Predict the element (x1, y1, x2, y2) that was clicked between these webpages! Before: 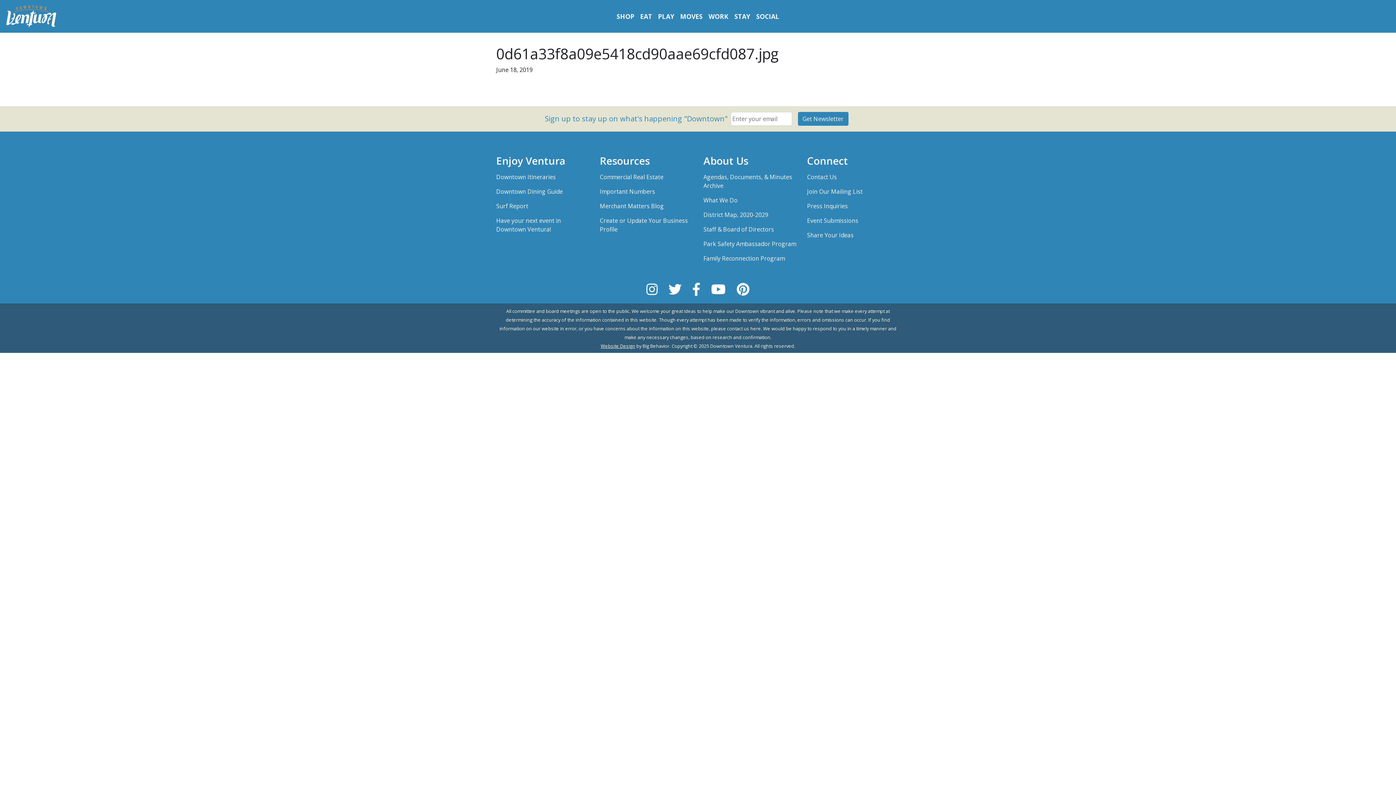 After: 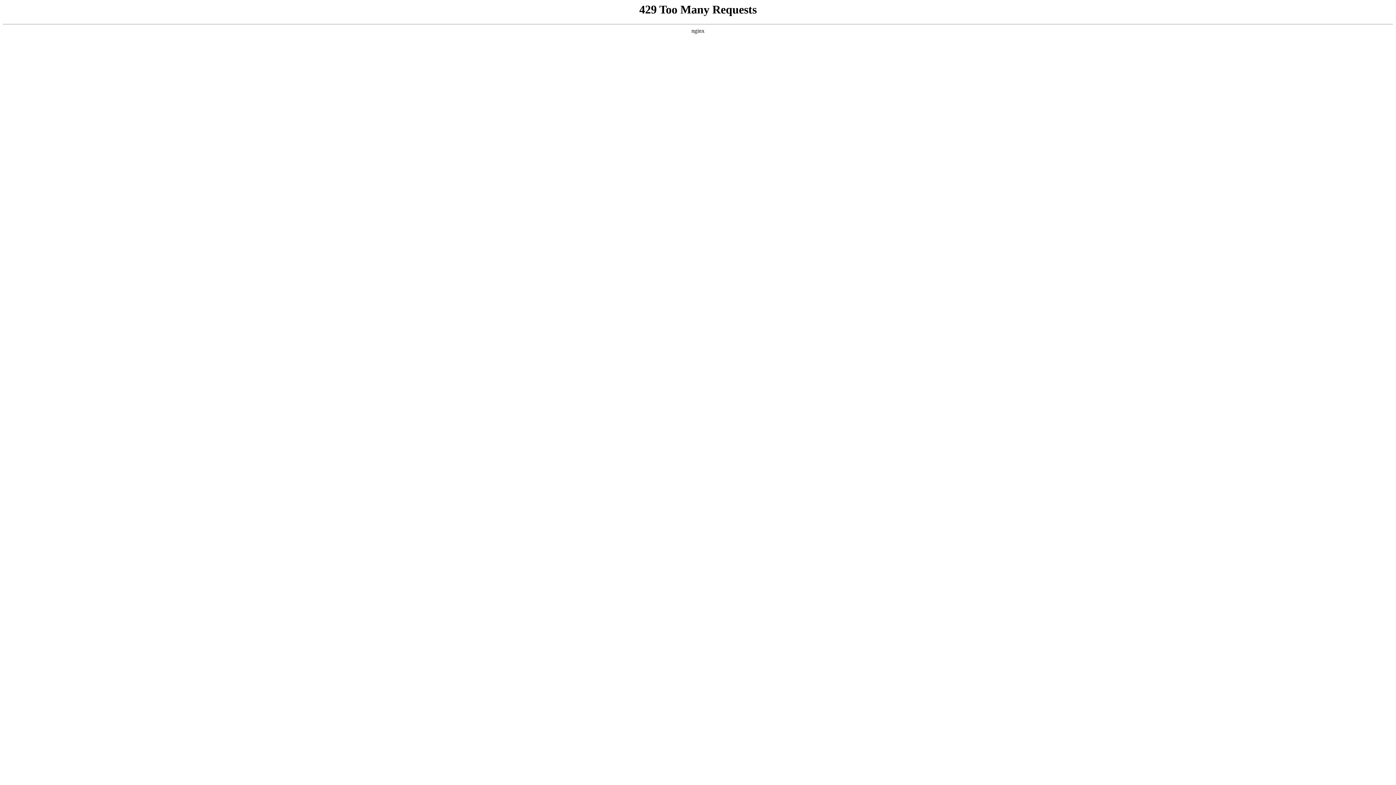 Action: label: Surf Report bbox: (496, 198, 589, 213)